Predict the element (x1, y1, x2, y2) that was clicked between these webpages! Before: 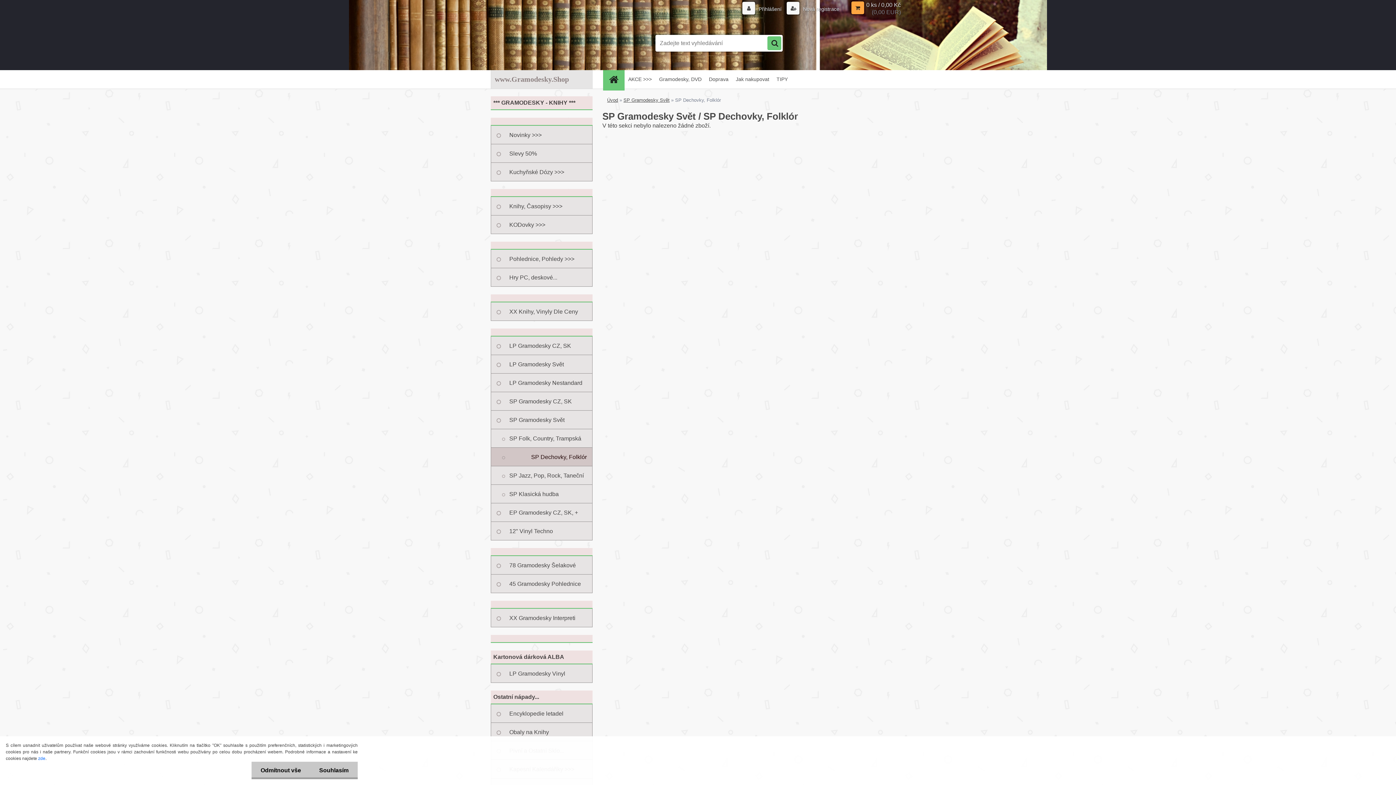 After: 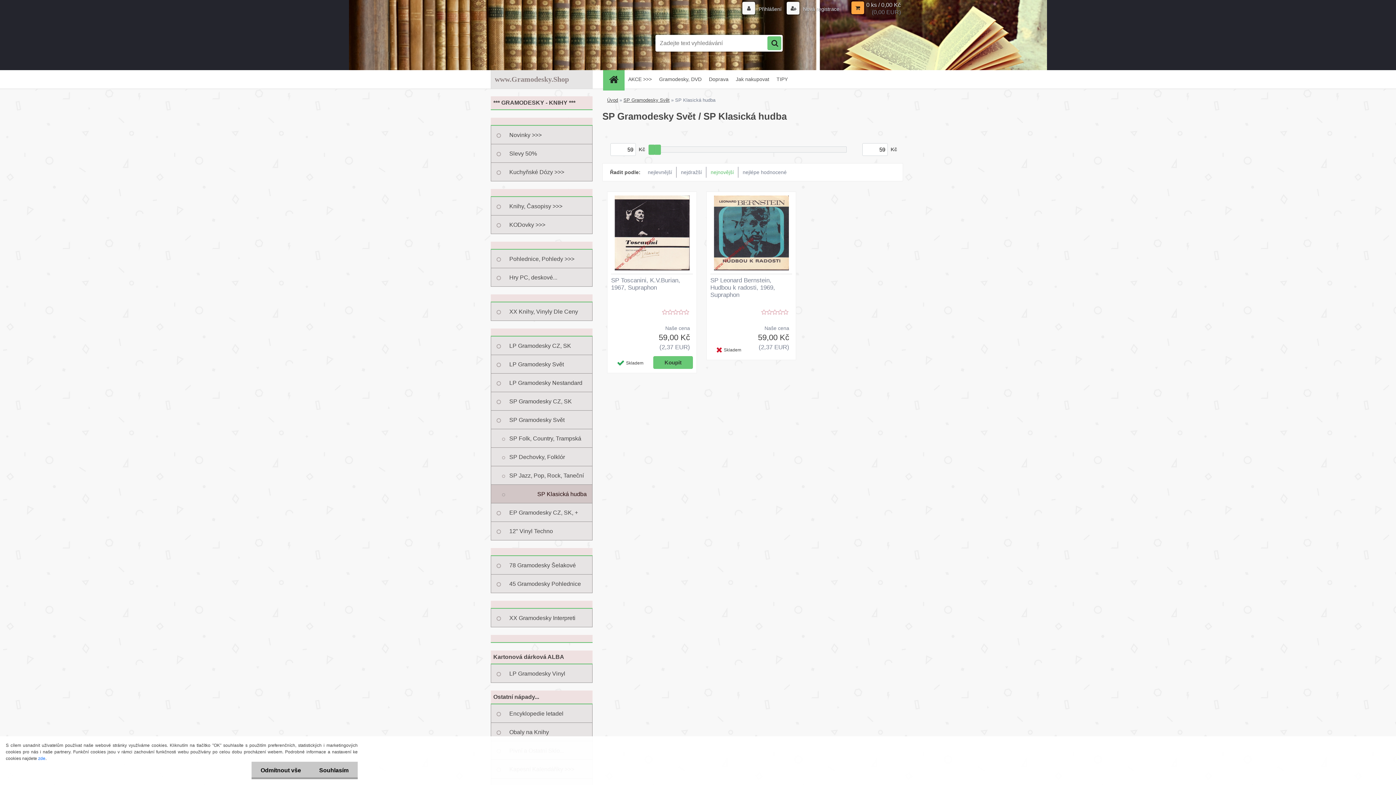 Action: bbox: (490, 485, 592, 503) label: SP Klasická hudba